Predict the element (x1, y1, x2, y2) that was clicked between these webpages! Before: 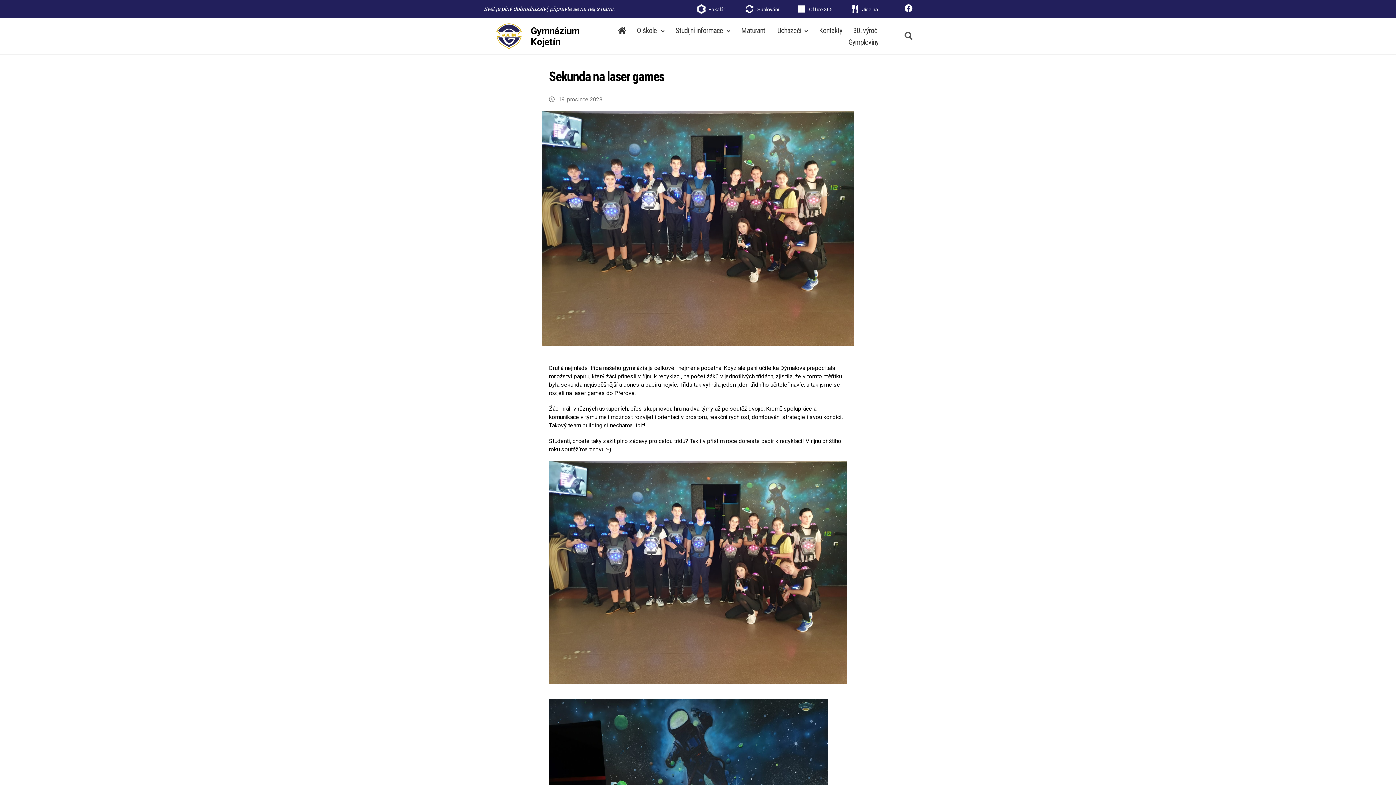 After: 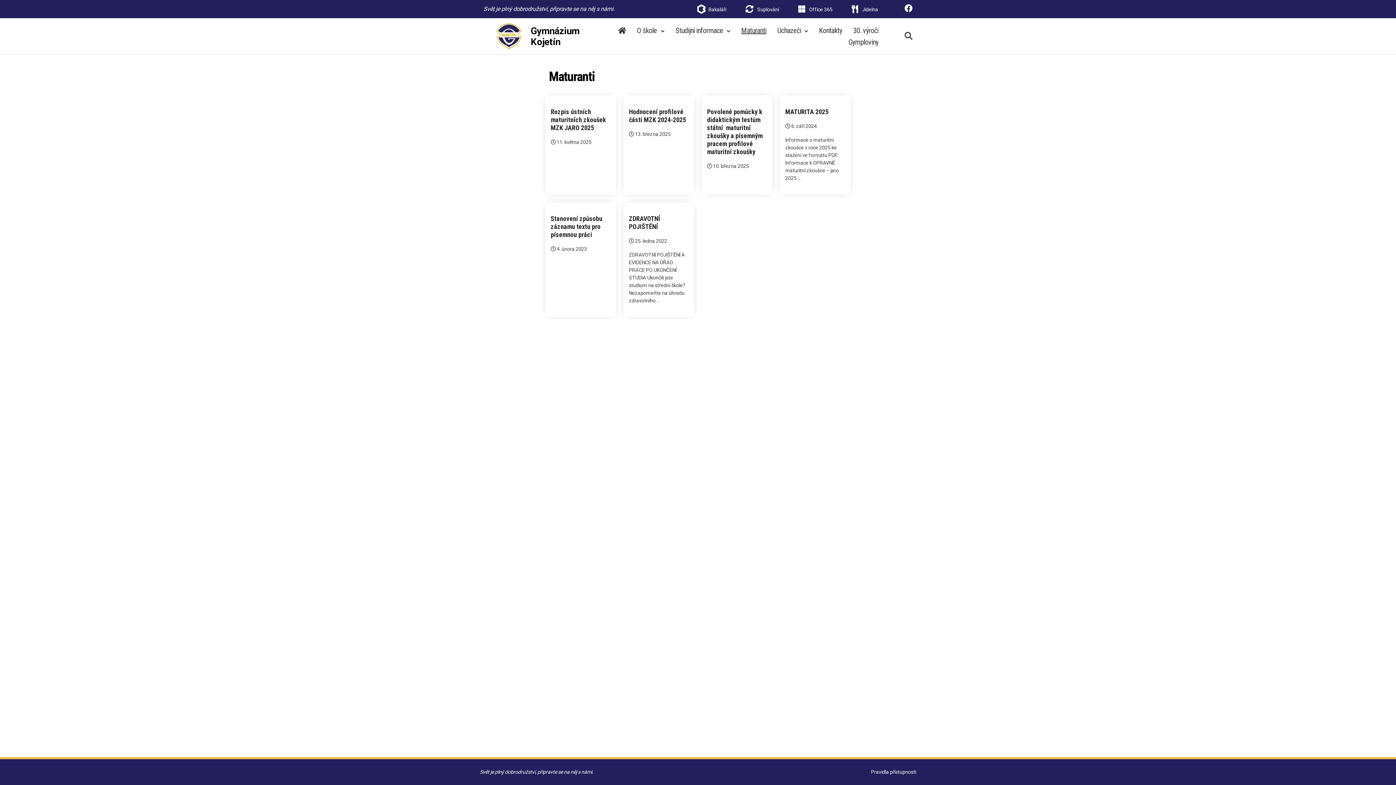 Action: label: Maturanti bbox: (741, 26, 766, 34)